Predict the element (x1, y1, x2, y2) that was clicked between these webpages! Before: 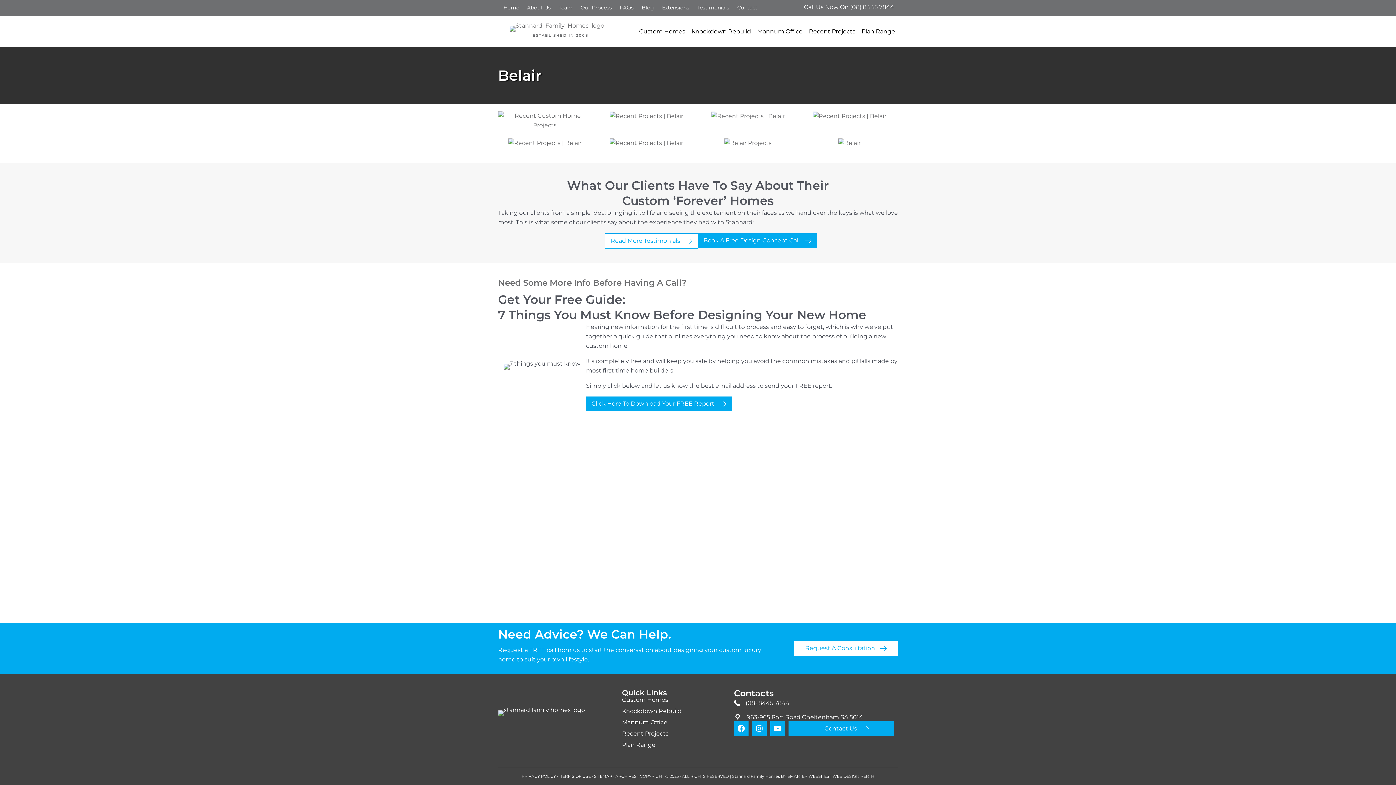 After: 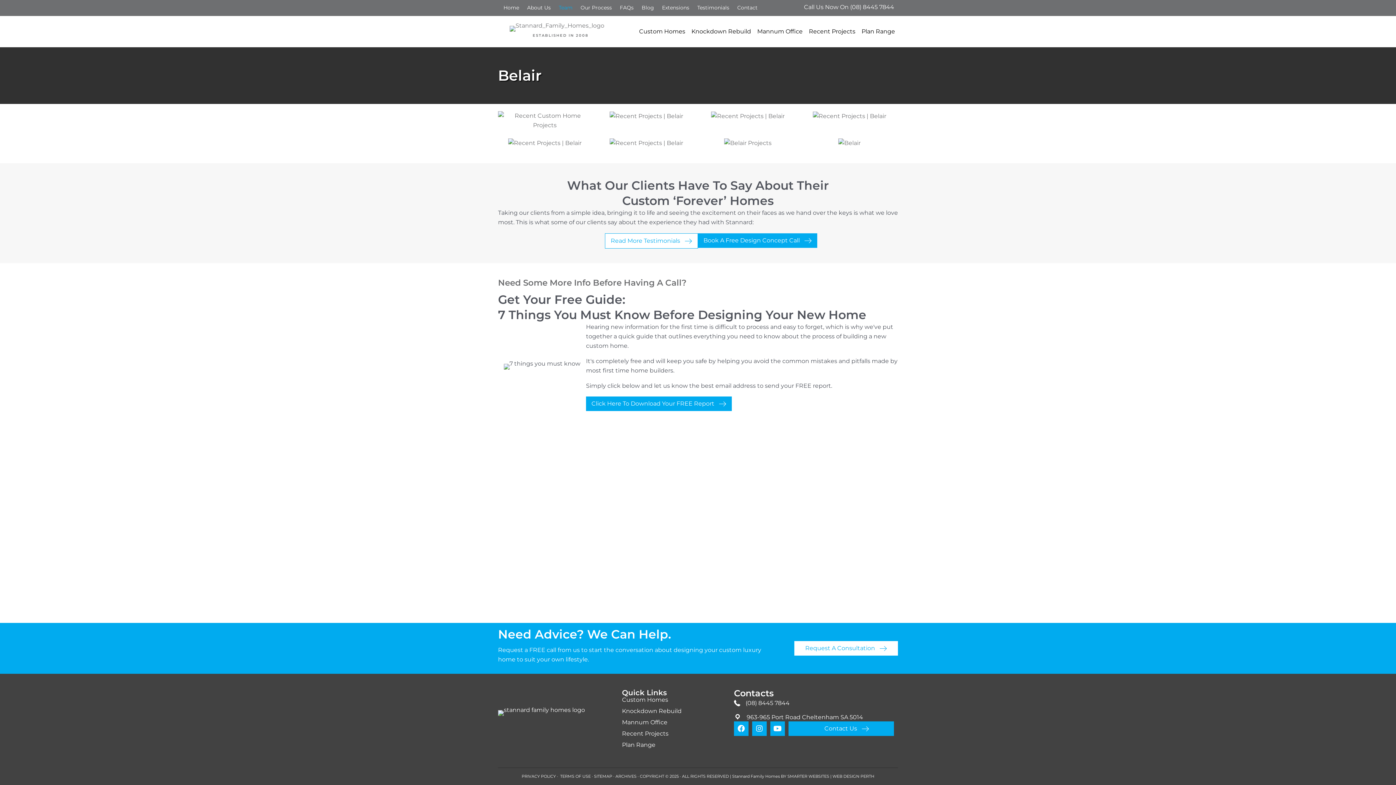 Action: label: Team bbox: (553, 0, 574, 15)